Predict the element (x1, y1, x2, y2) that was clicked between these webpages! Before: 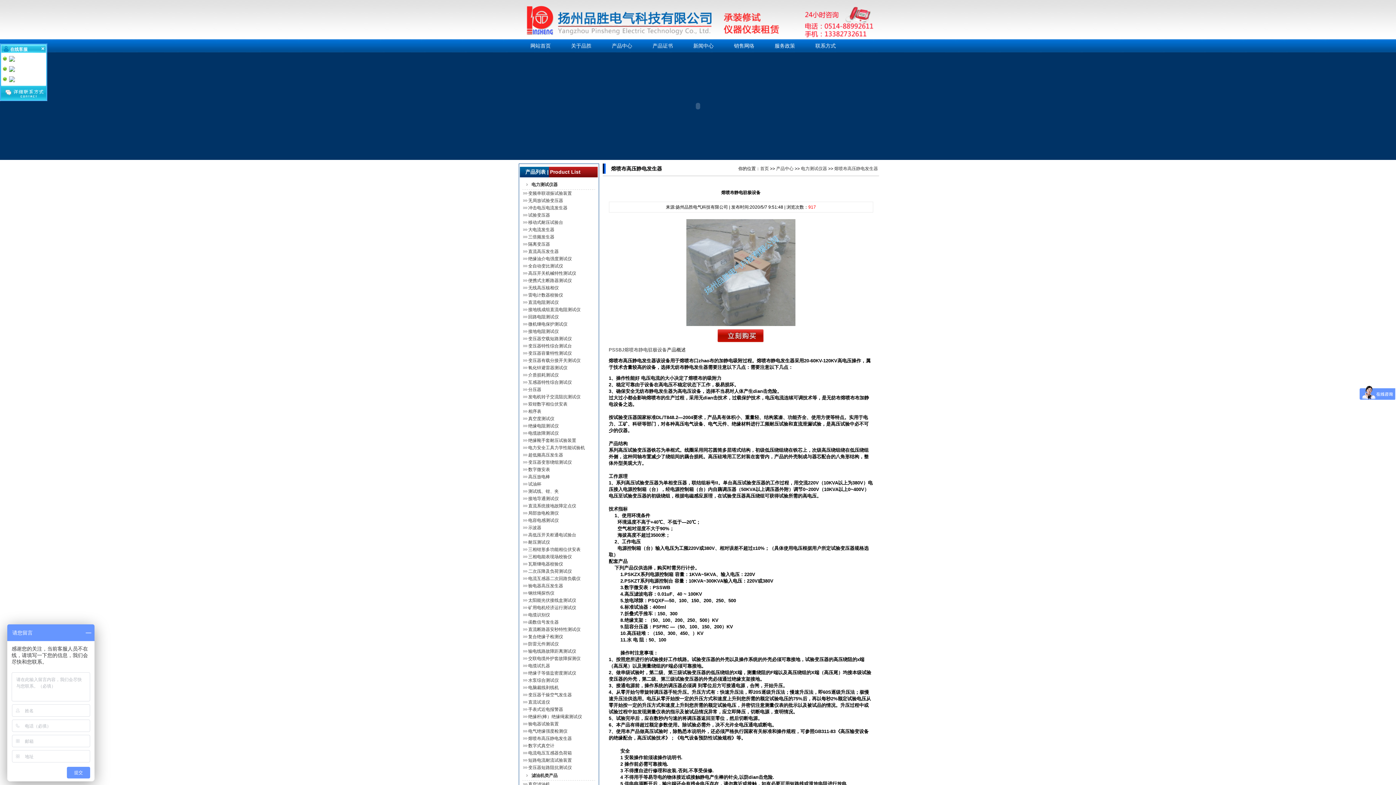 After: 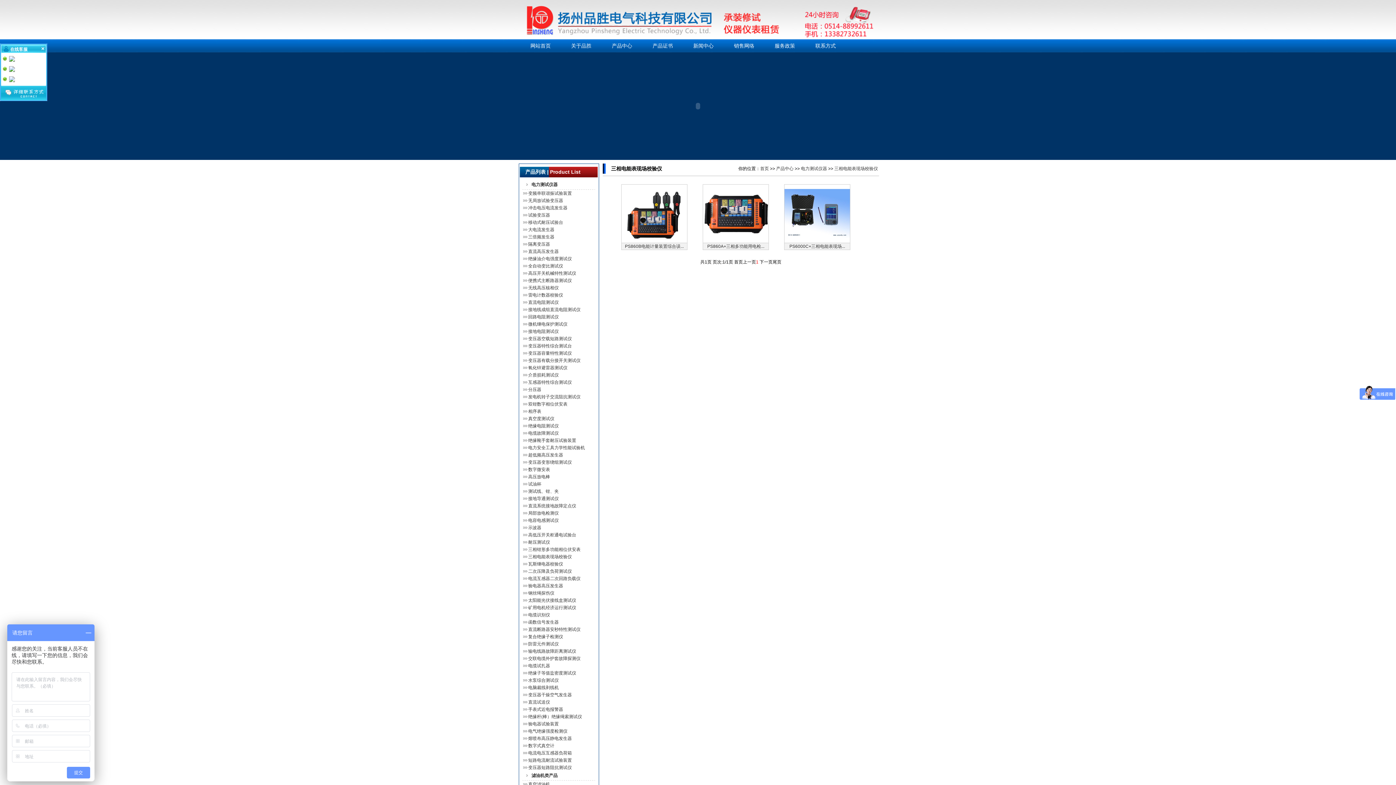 Action: bbox: (528, 554, 572, 559) label: 三相电能表现场校验仪